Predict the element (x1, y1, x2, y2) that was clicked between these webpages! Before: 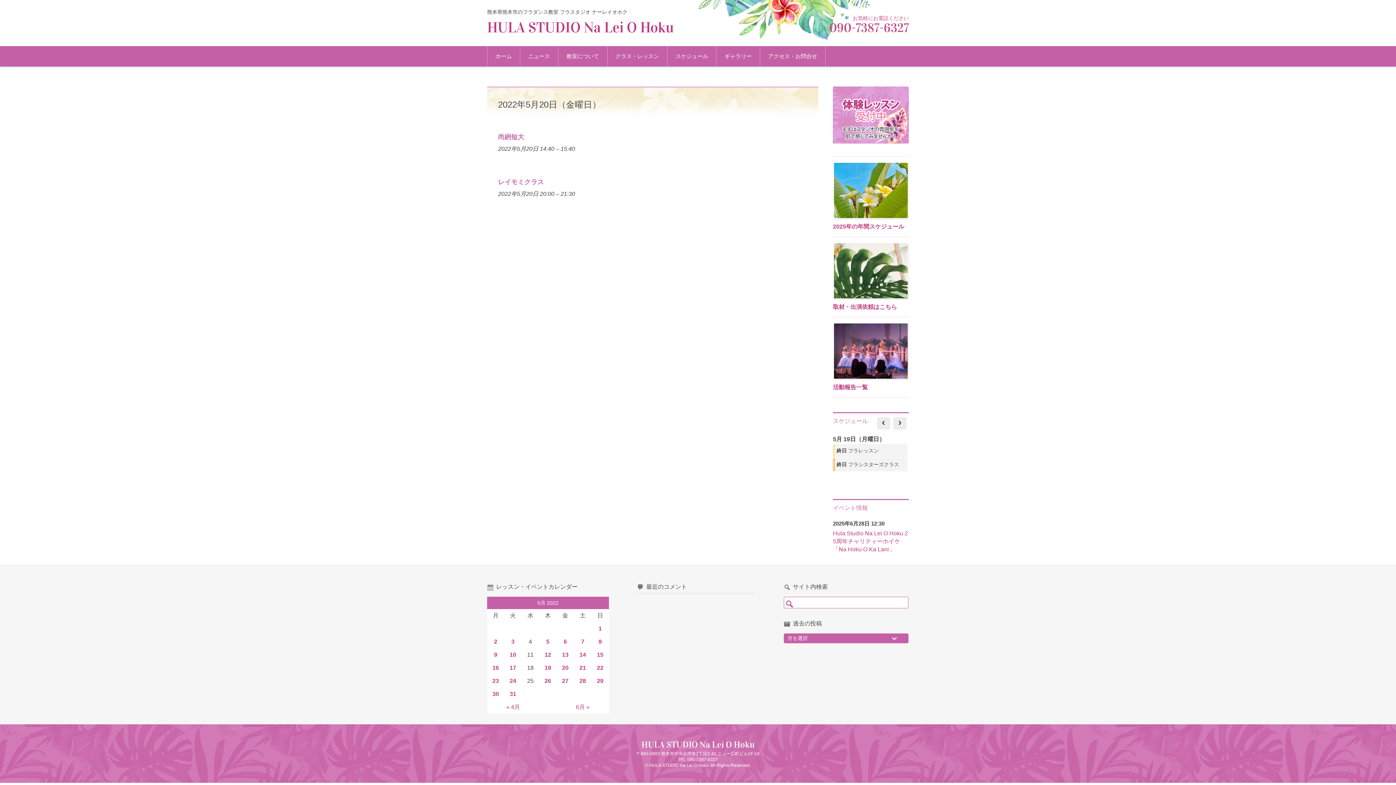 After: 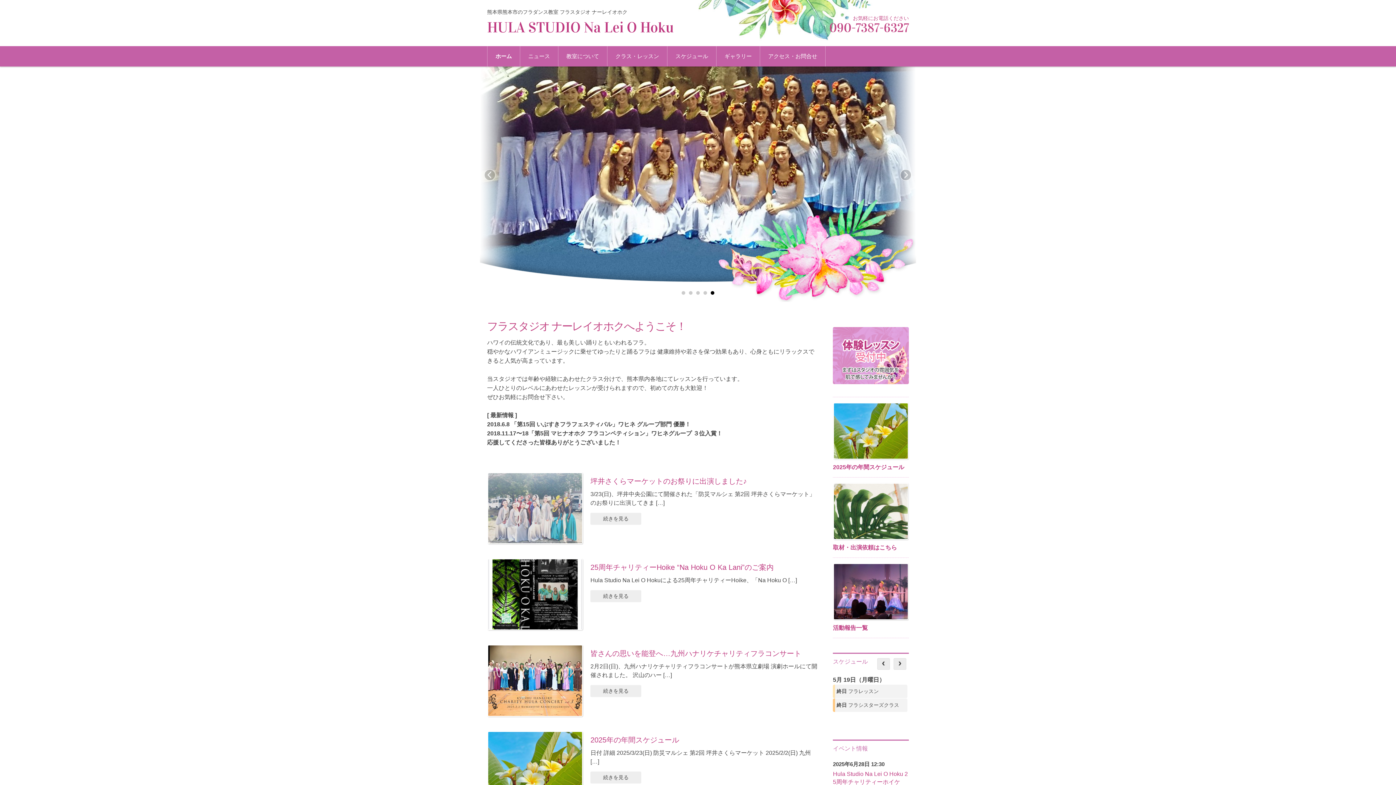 Action: label: ホーム bbox: (487, 46, 520, 66)